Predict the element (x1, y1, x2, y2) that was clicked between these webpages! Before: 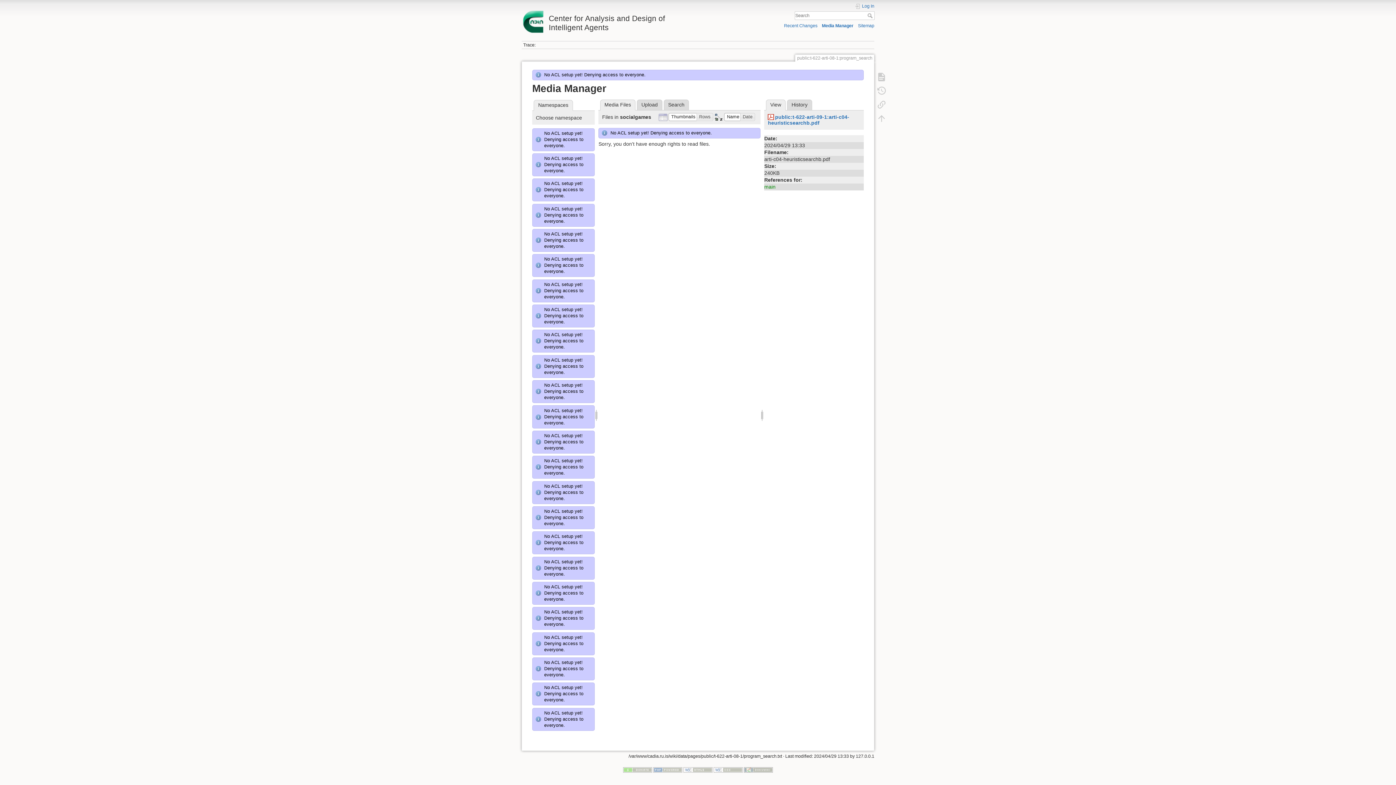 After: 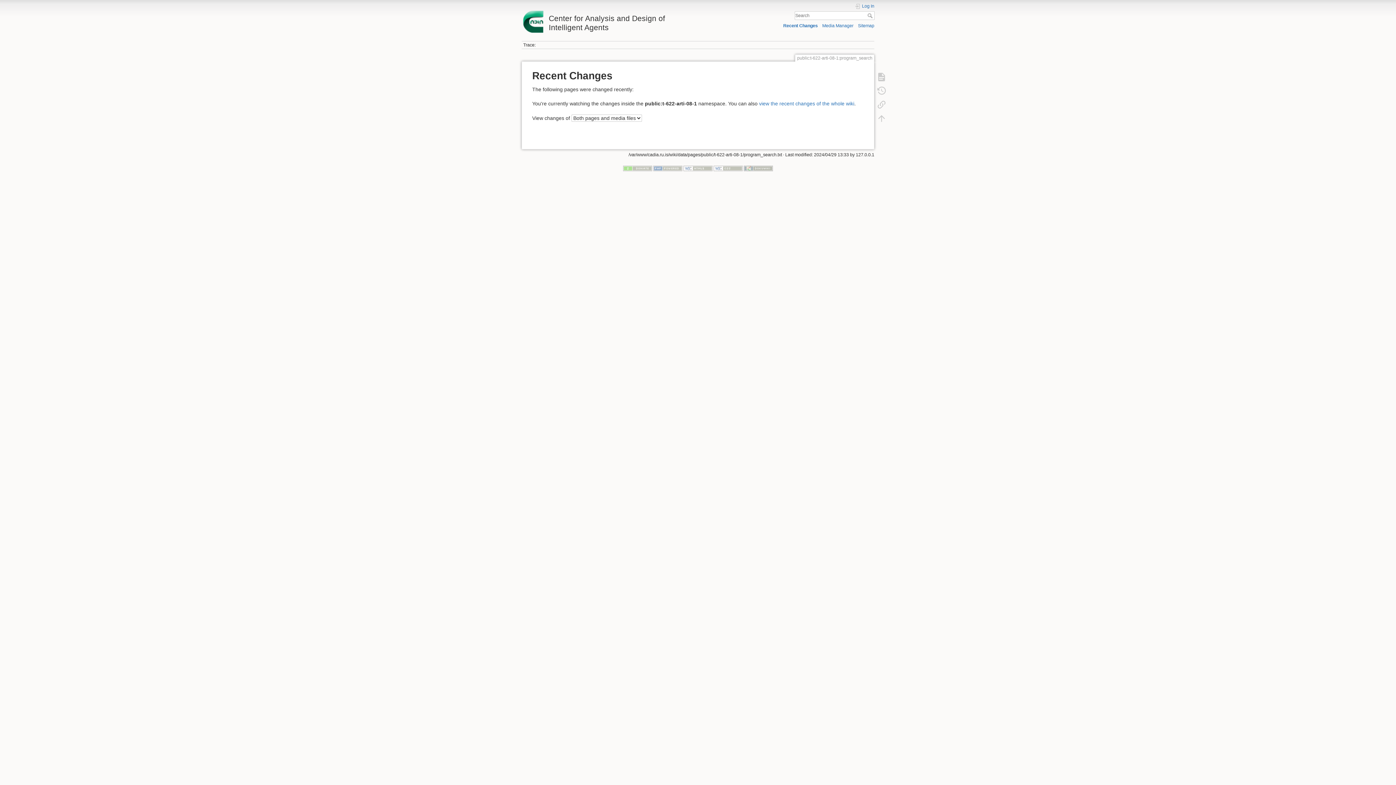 Action: bbox: (784, 23, 817, 28) label: Recent Changes